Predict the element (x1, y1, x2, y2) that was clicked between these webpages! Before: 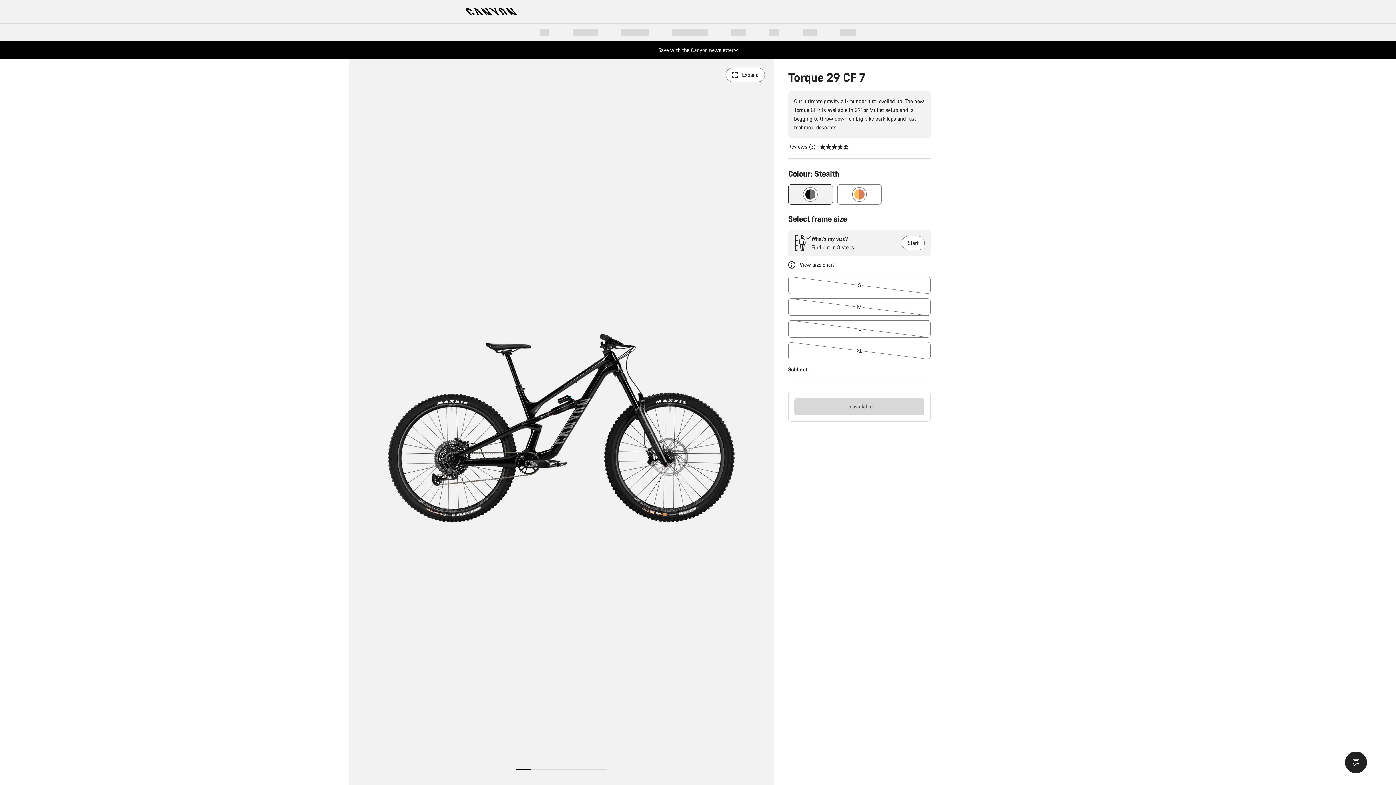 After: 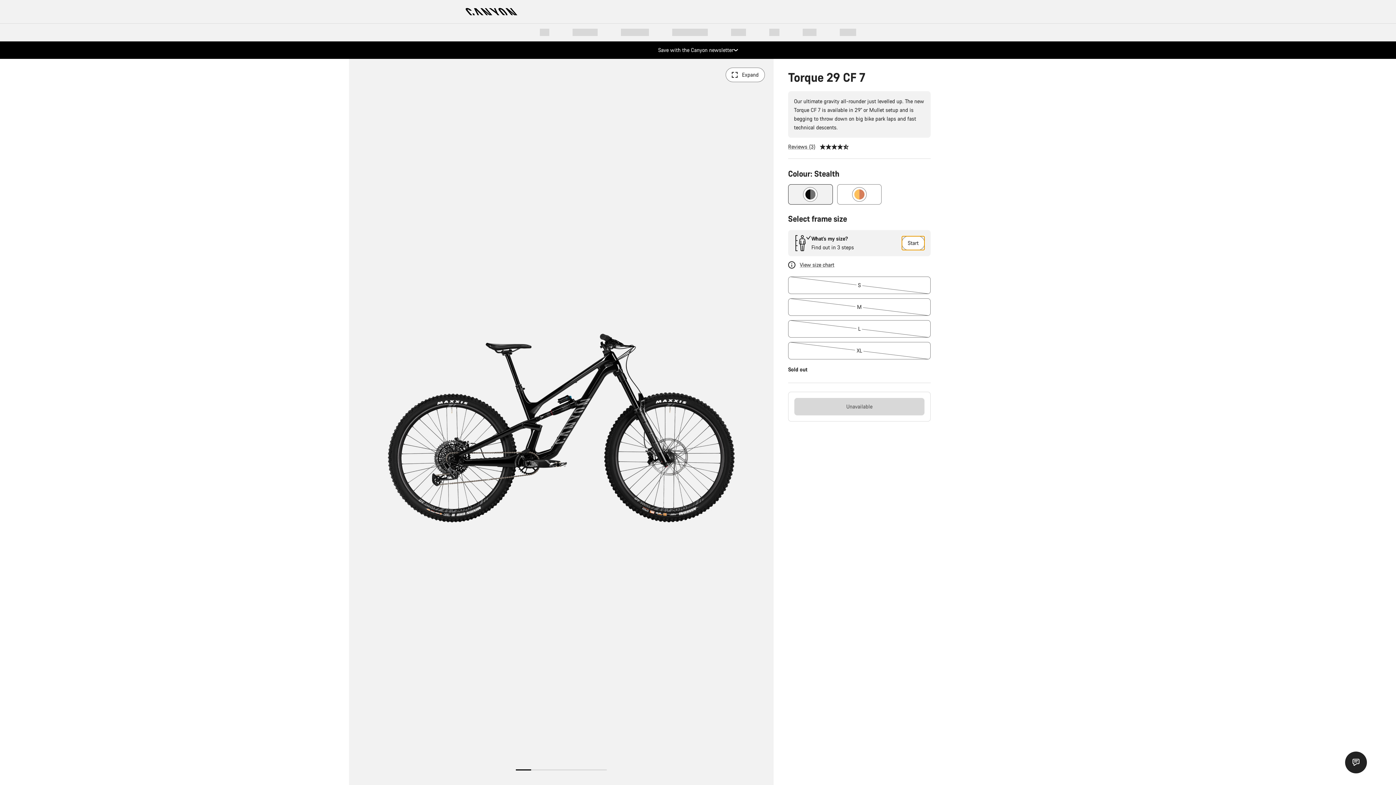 Action: label: Start bbox: (901, 236, 925, 250)